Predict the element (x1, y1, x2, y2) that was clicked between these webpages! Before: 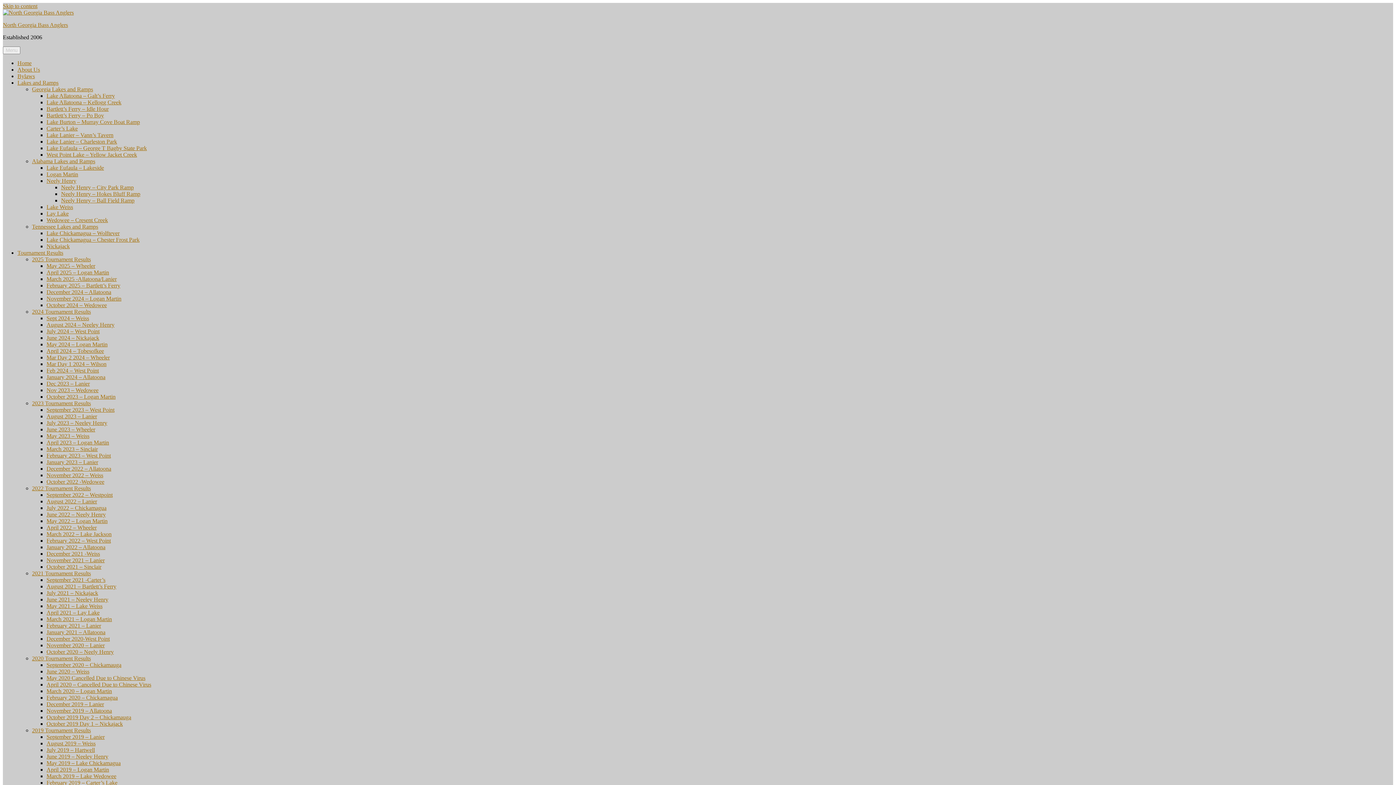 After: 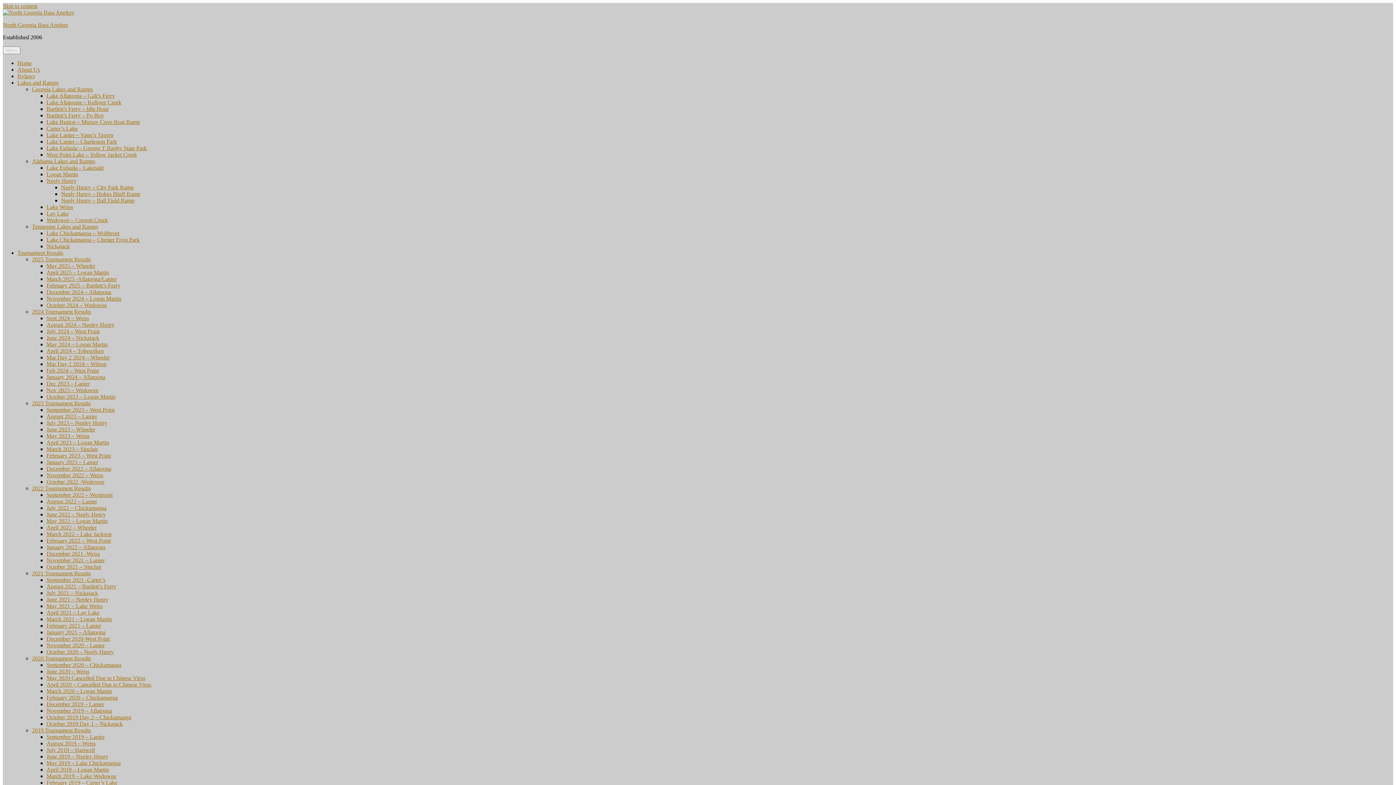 Action: bbox: (46, 145, 146, 151) label: Lake Eufaula – George T Bagby State Park